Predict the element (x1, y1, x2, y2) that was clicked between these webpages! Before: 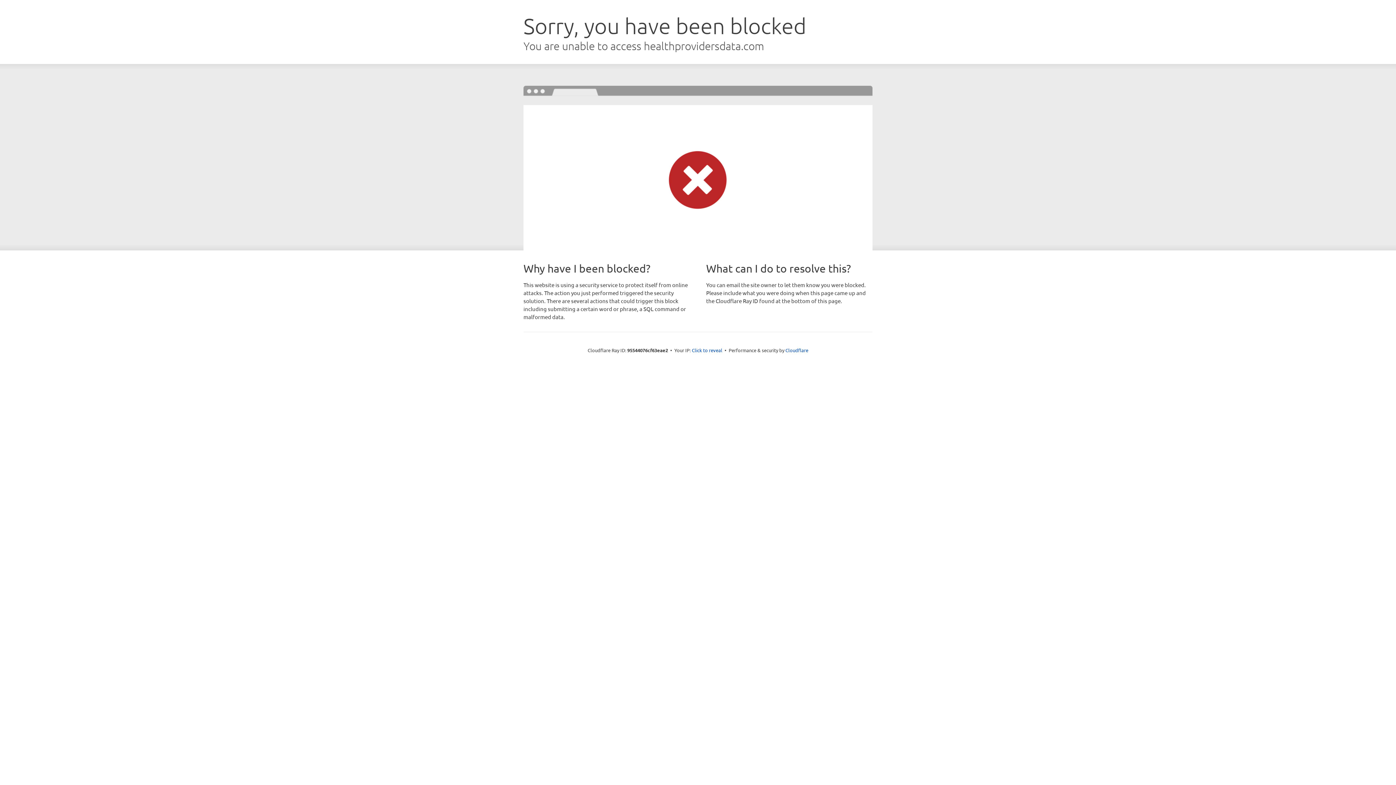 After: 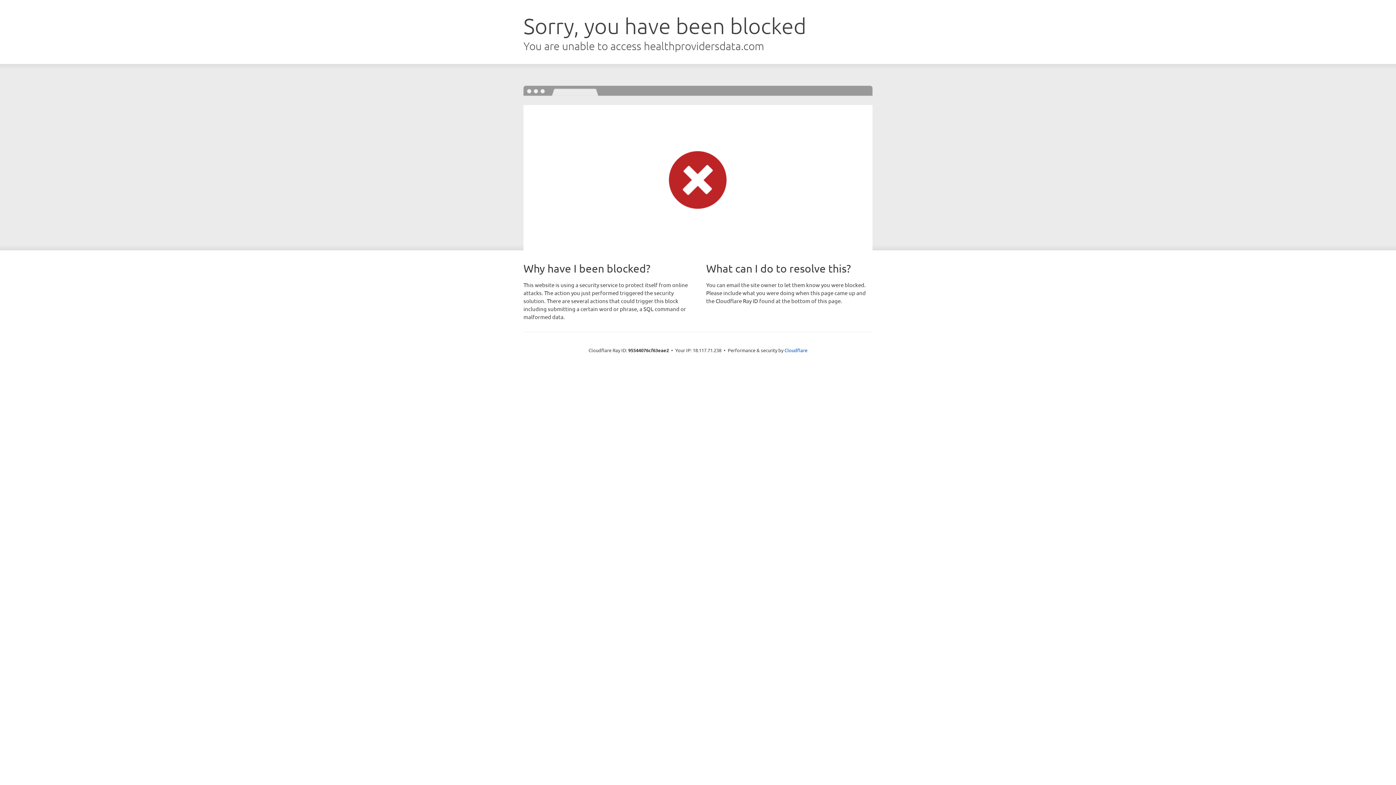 Action: bbox: (692, 346, 722, 353) label: Click to reveal